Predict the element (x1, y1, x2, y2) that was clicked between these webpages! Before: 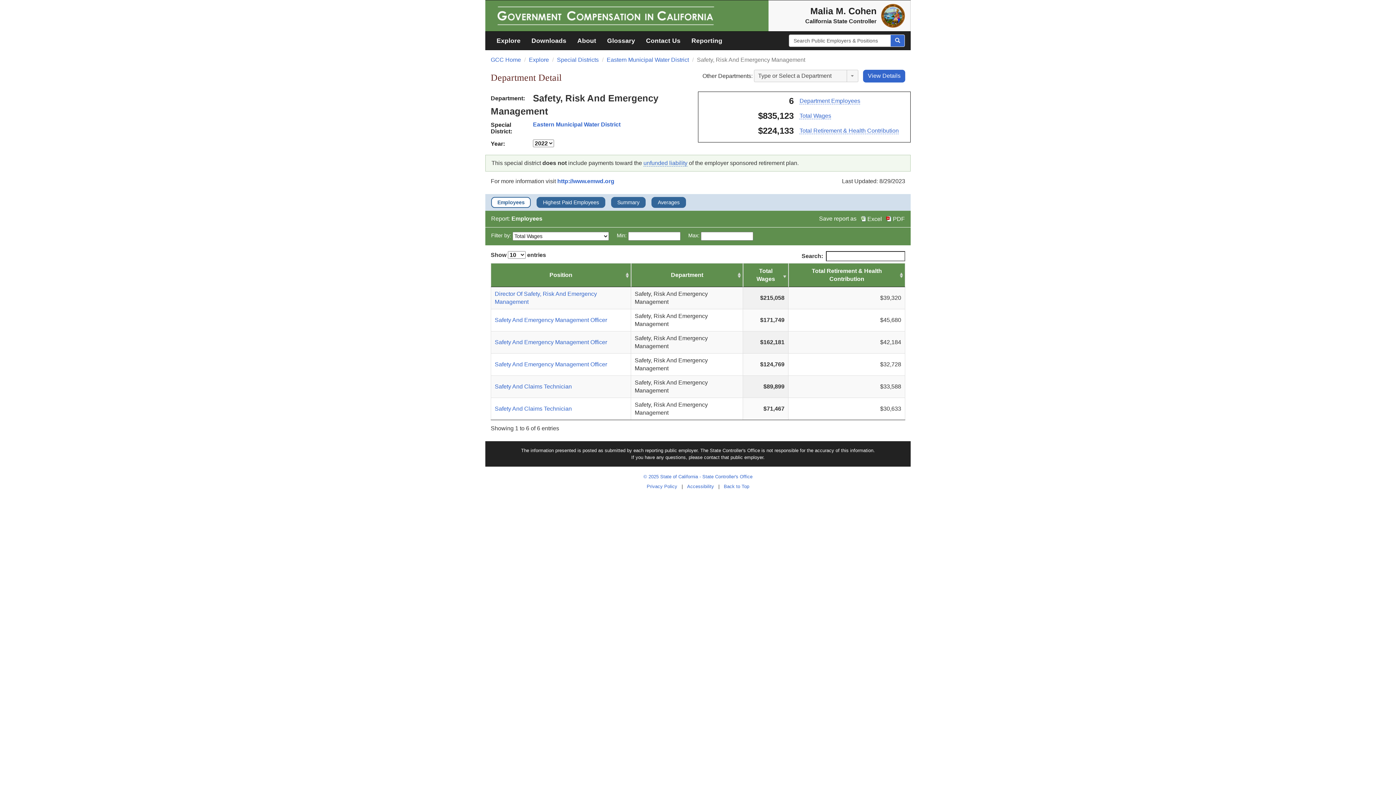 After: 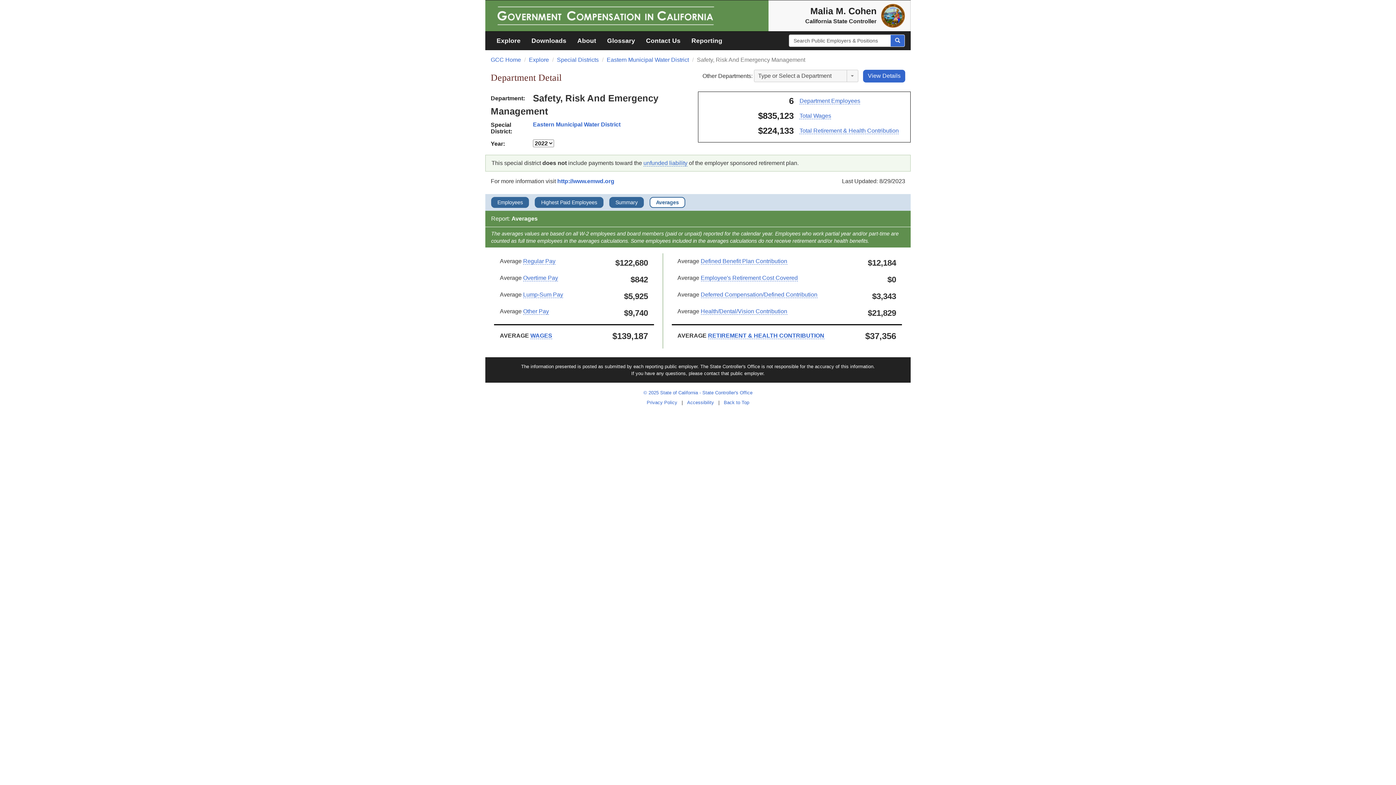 Action: label: Averages bbox: (657, 198, 684, 206)